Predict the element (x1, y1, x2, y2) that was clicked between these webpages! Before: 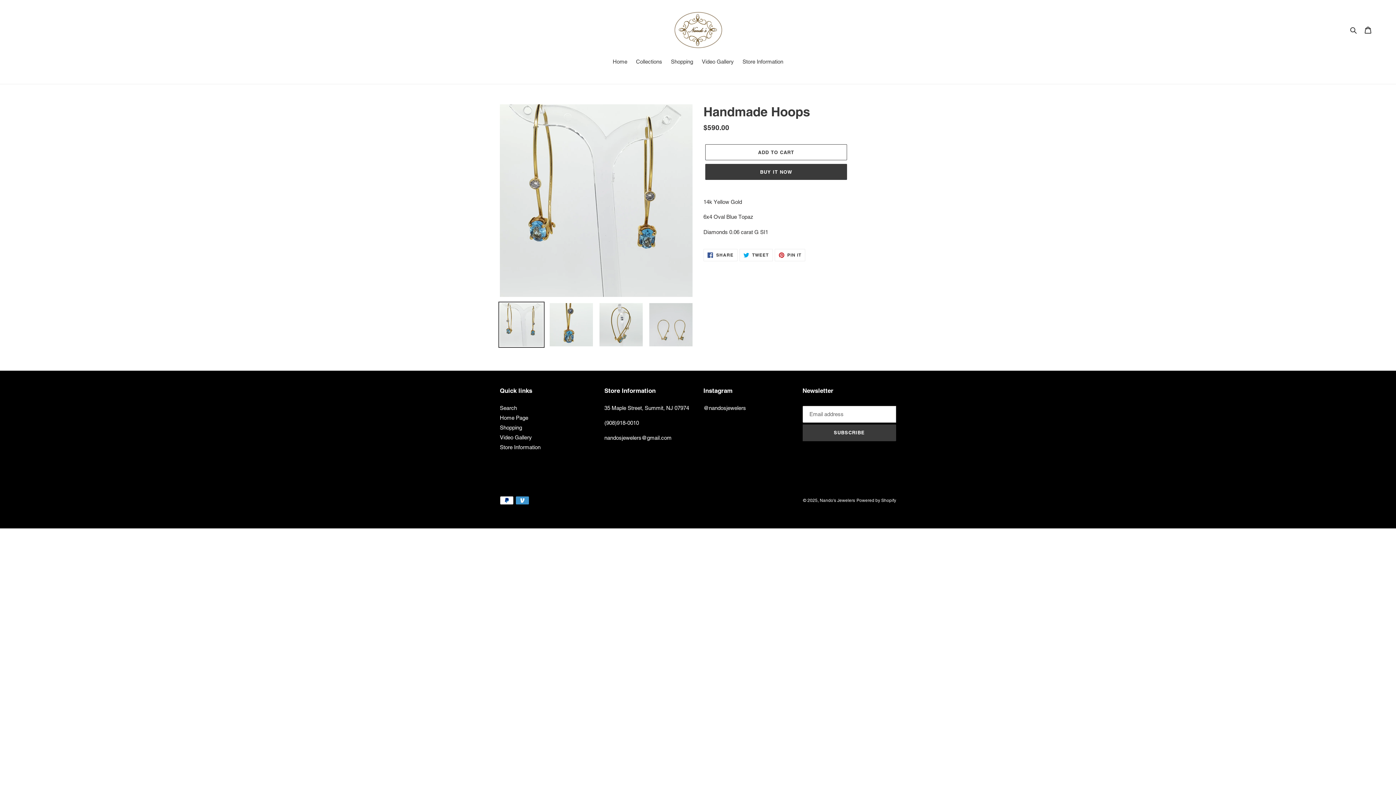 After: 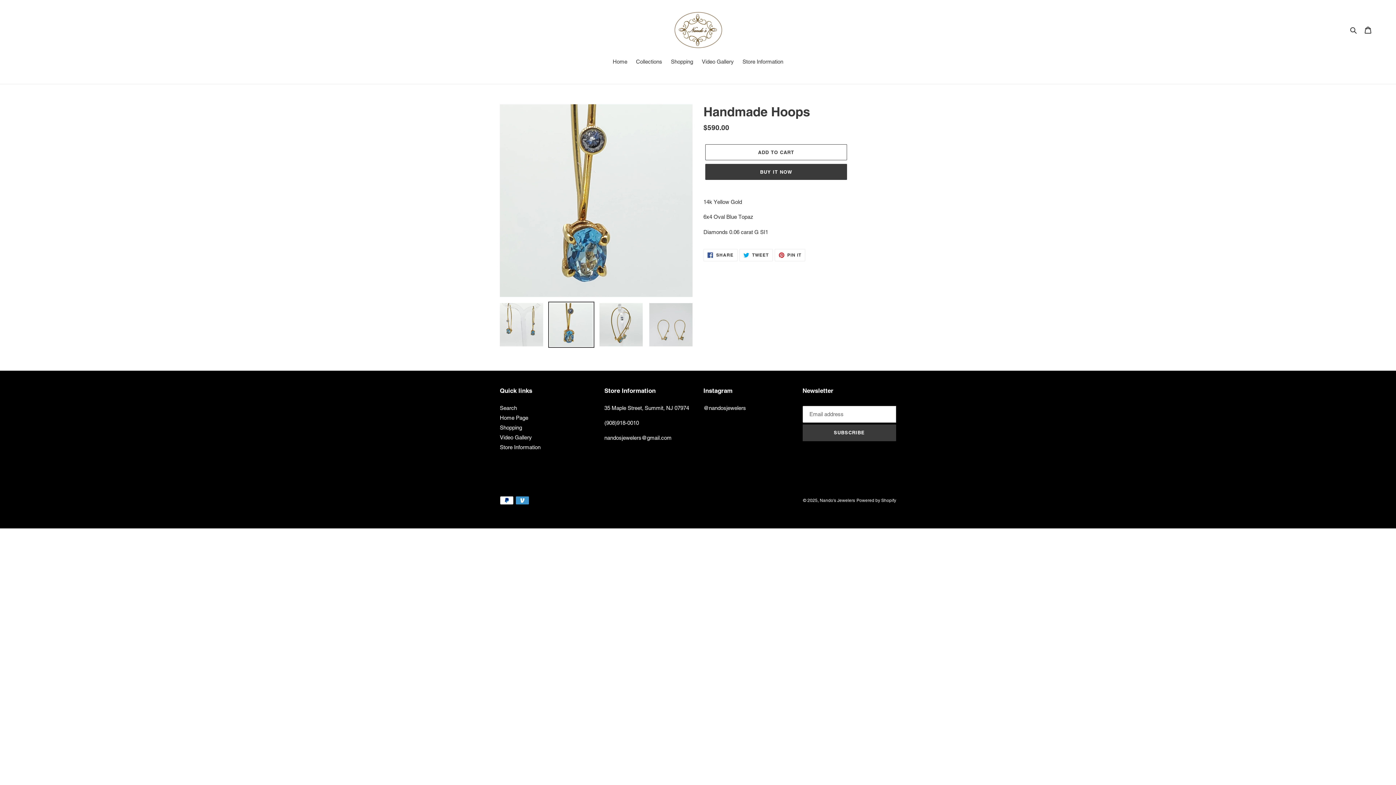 Action: bbox: (548, 301, 594, 348)